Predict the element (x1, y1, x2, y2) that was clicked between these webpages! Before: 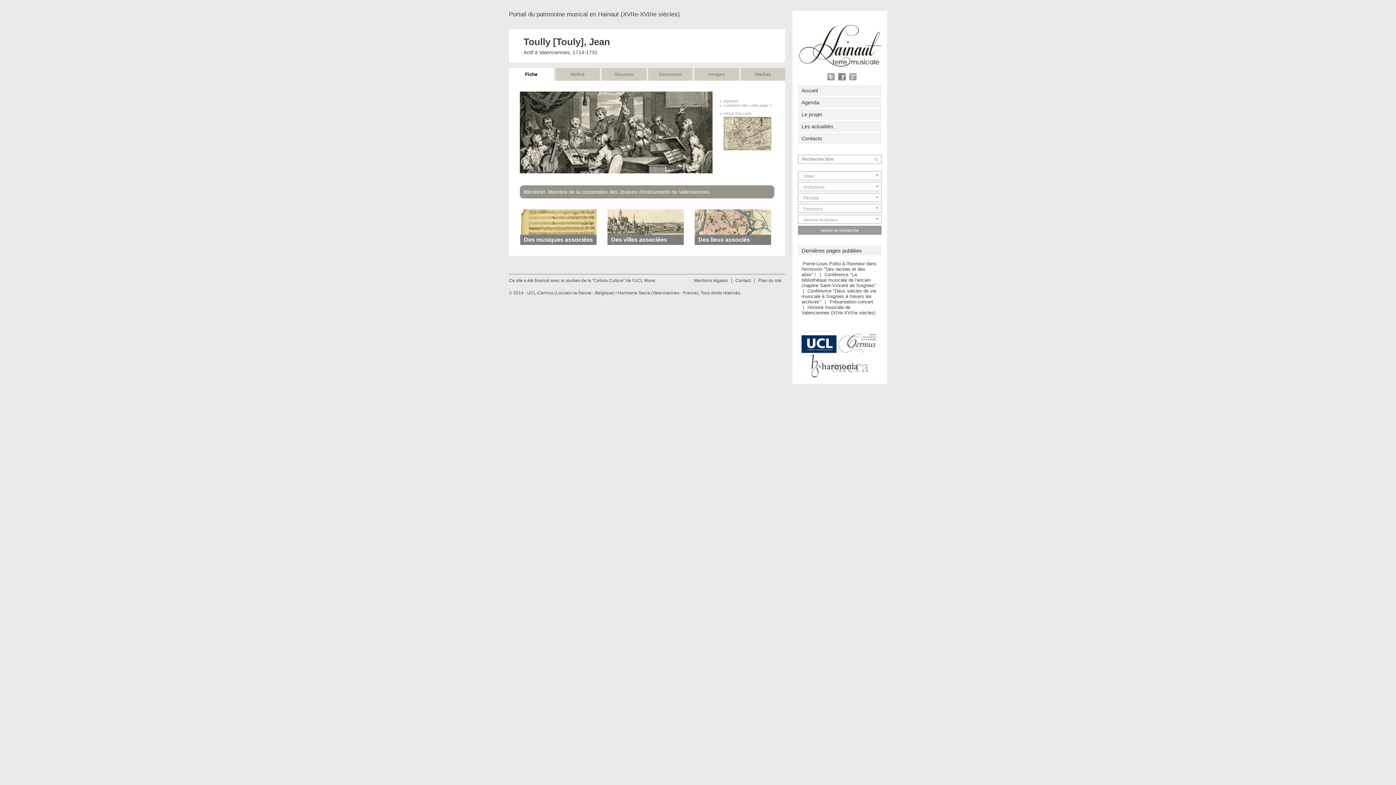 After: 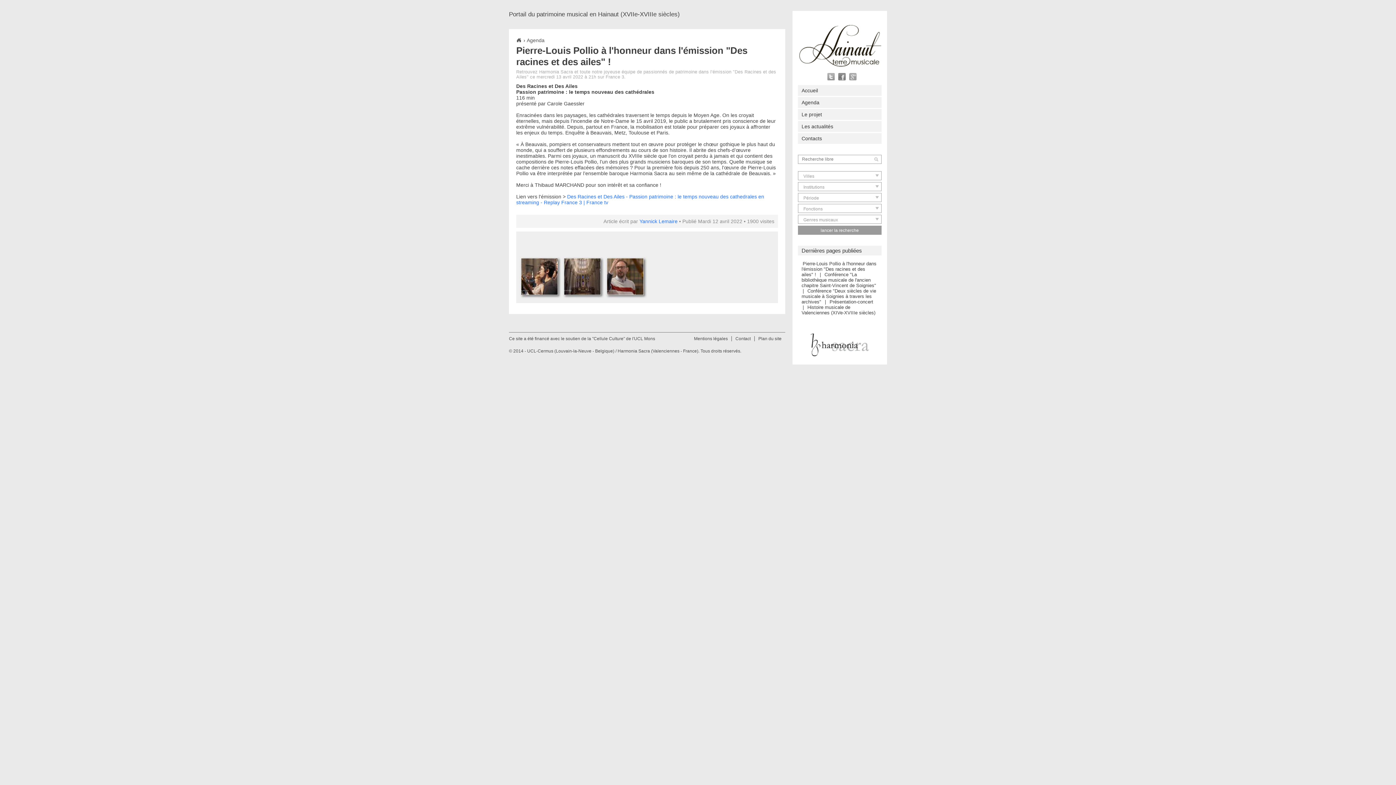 Action: bbox: (801, 261, 876, 277) label: Pierre-Louis Pollio à l'honneur dans l'émission "Des racines et des ailes" !